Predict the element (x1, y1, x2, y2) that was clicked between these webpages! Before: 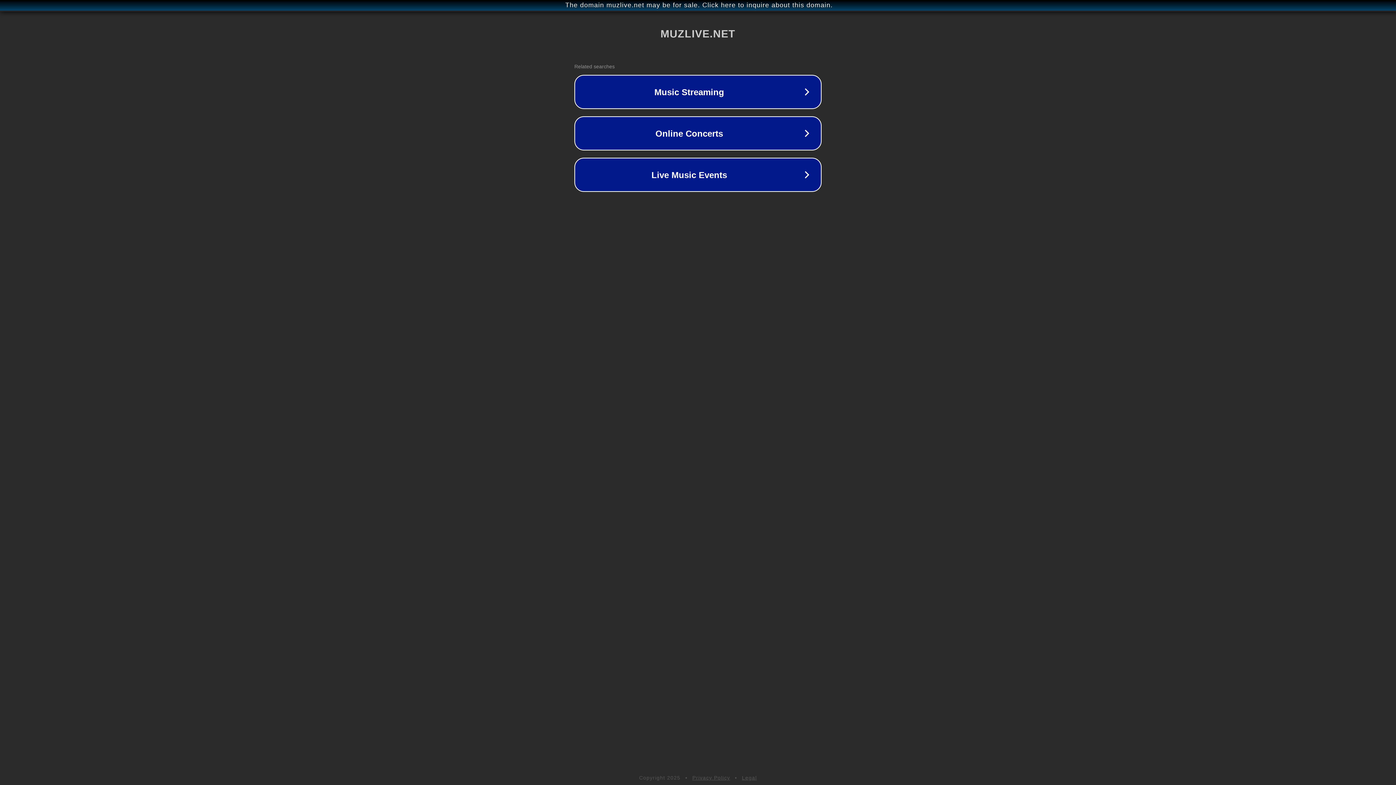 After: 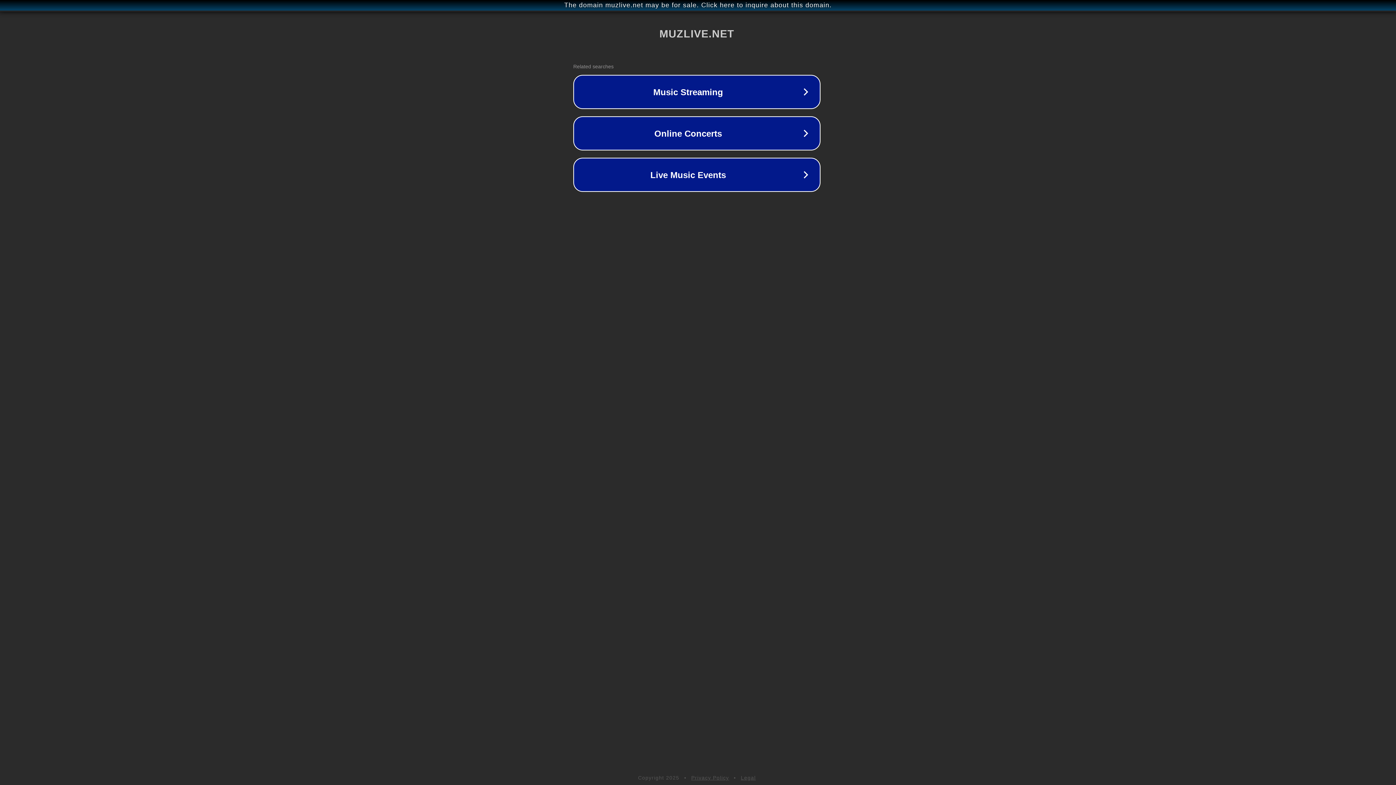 Action: label: The domain muzlive.net may be for sale. Click here to inquire about this domain. bbox: (1, 1, 1397, 9)